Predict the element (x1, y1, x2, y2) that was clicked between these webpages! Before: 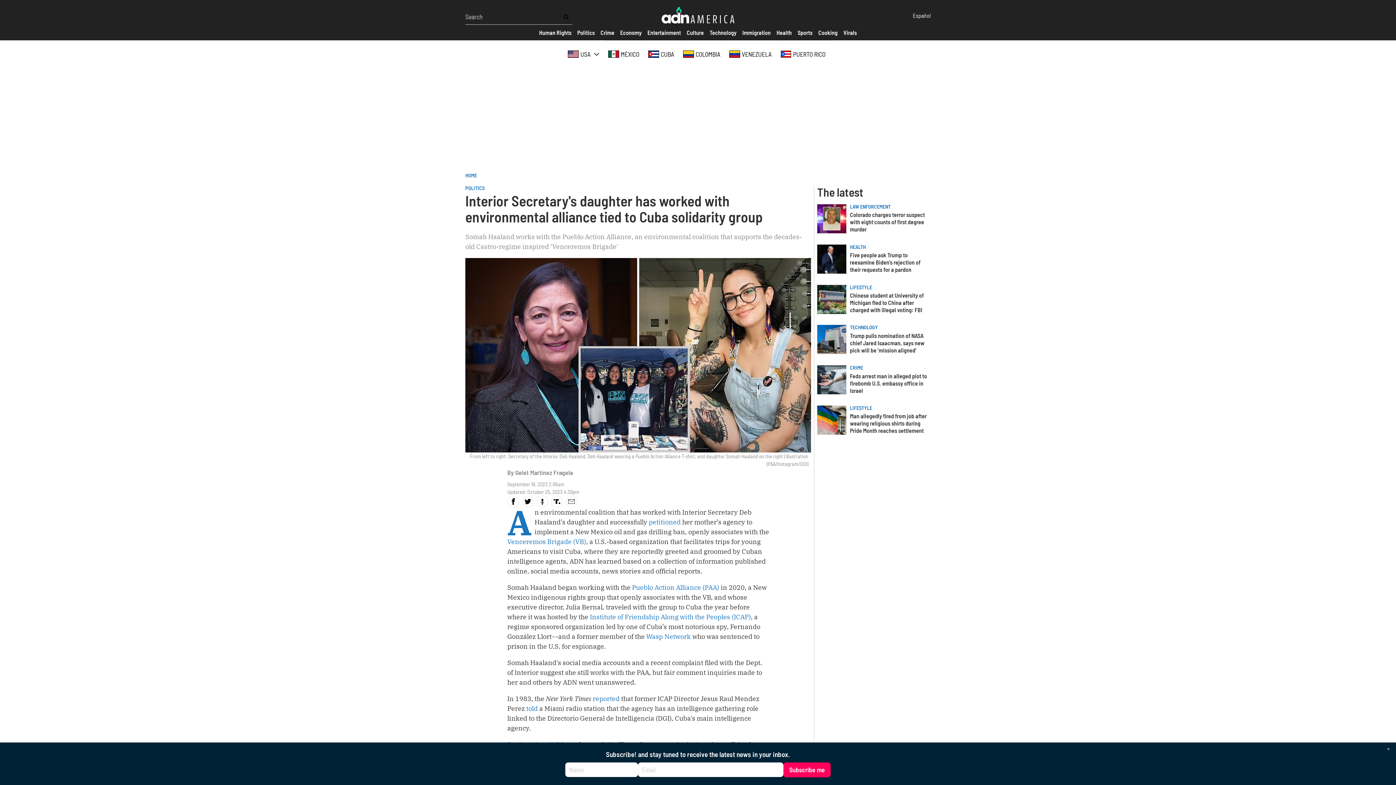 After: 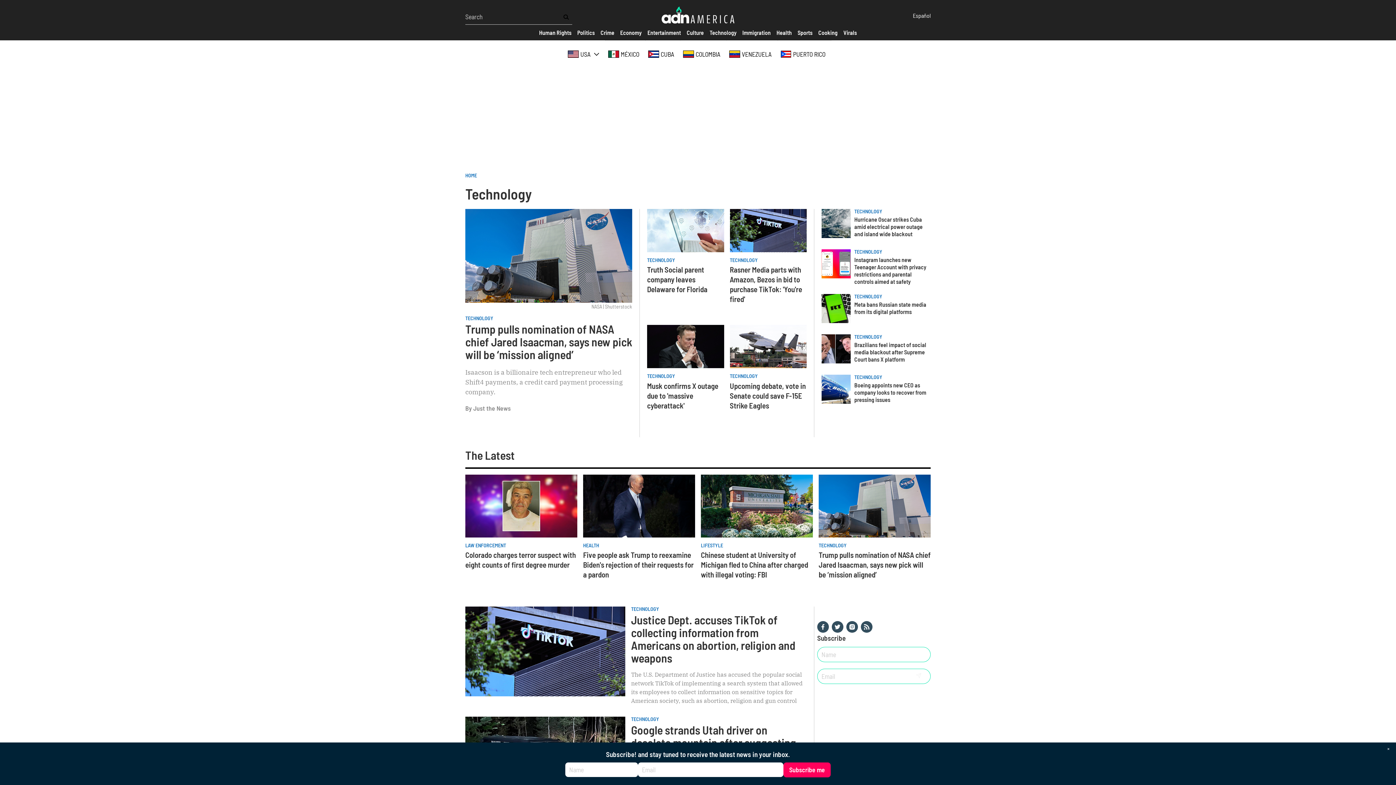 Action: bbox: (706, 28, 739, 37) label: Technology